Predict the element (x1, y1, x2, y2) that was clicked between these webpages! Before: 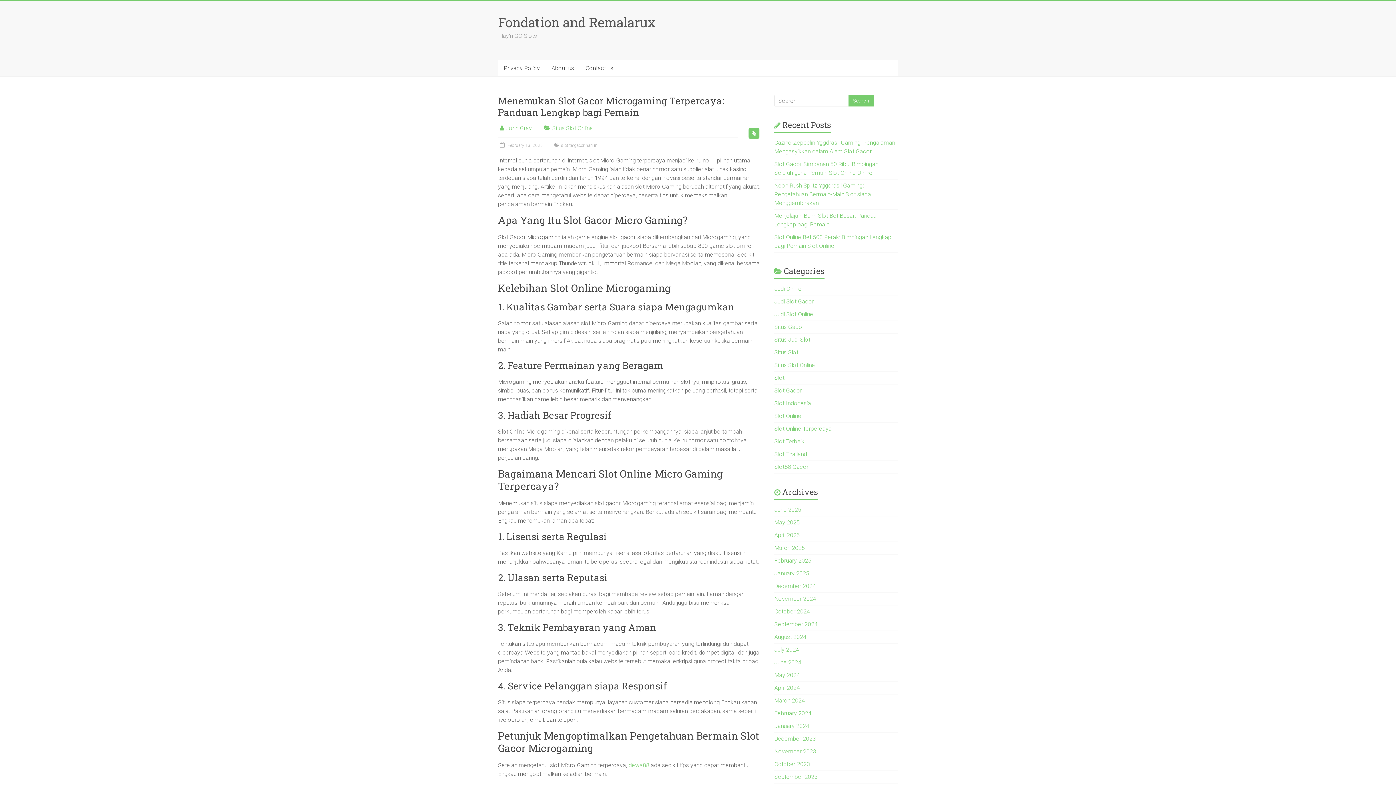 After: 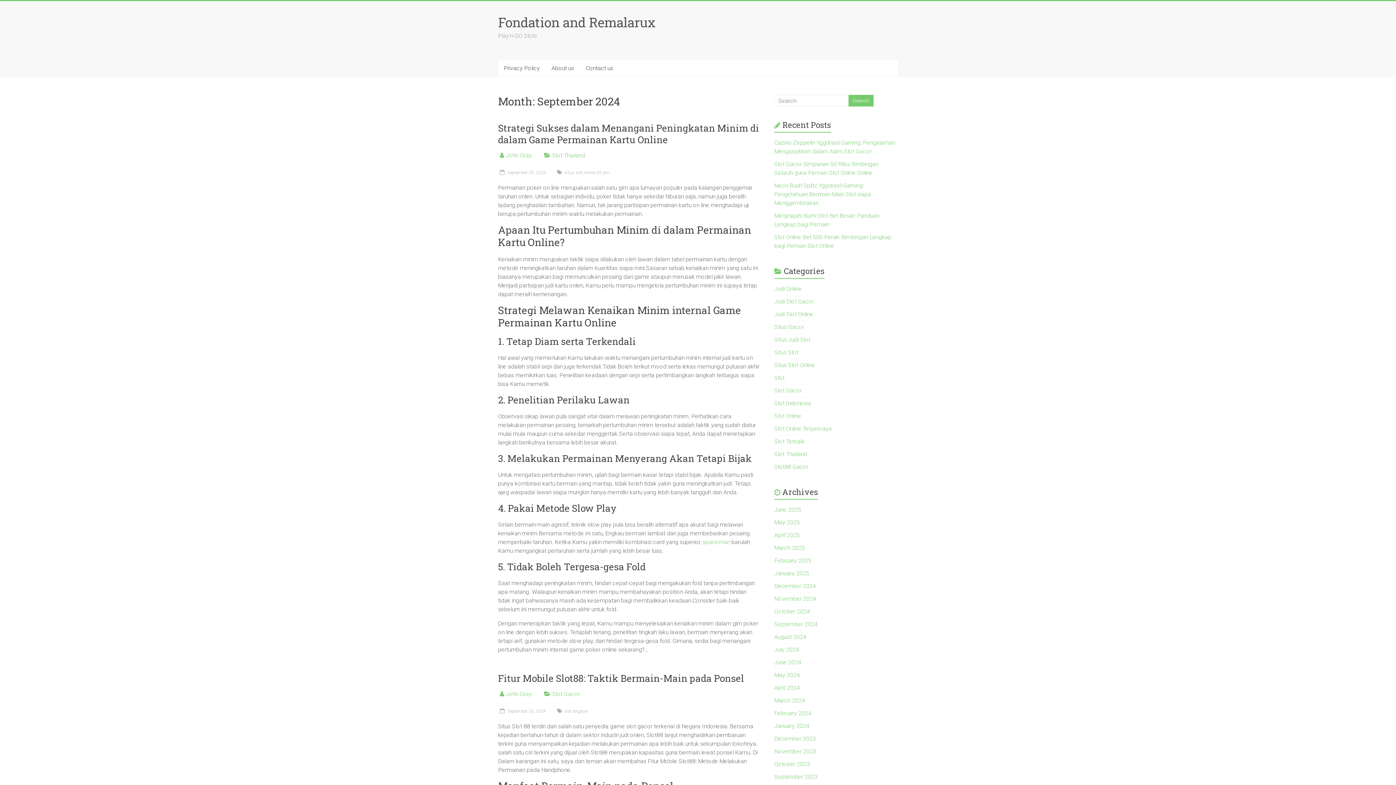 Action: label: September 2024 bbox: (774, 621, 817, 628)